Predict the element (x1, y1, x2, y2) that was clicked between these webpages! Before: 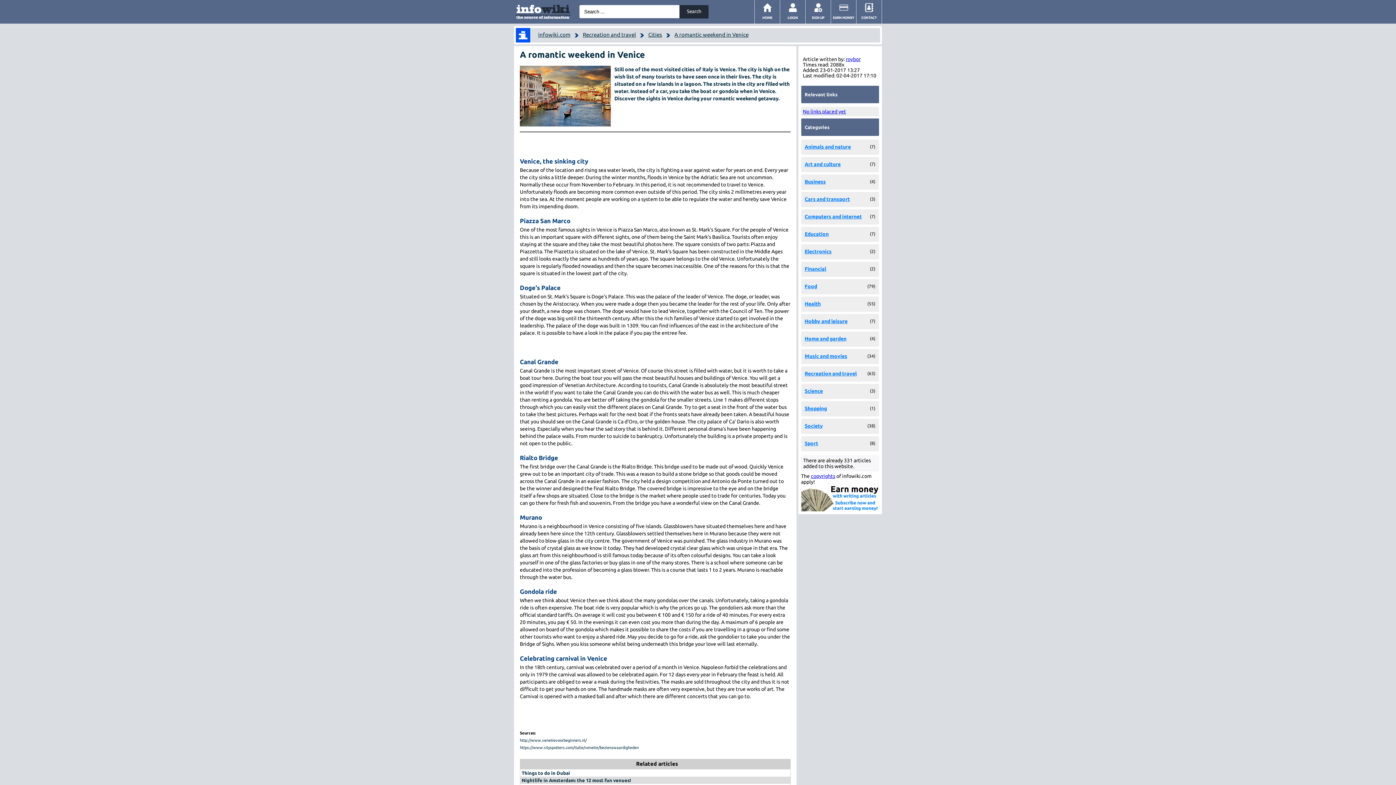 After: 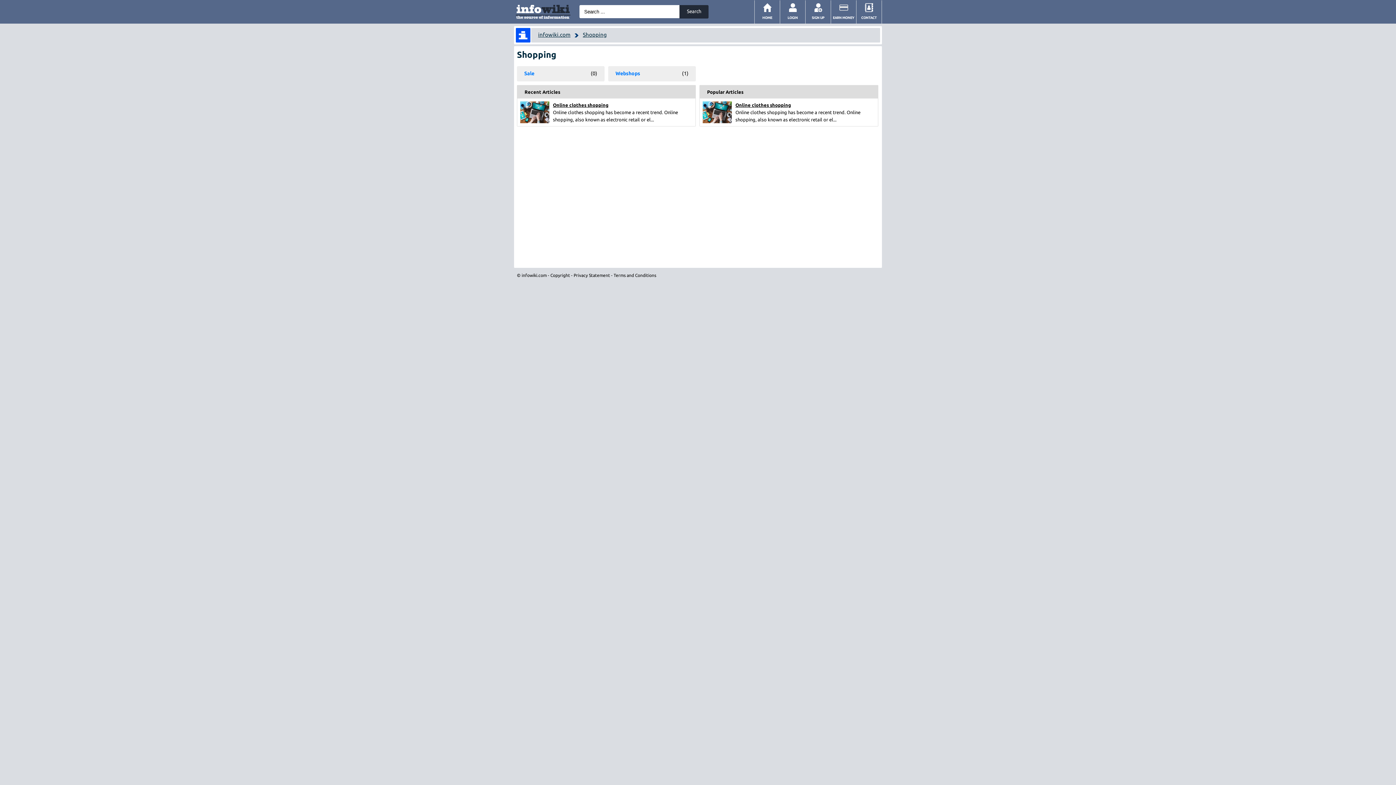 Action: label: Shopping bbox: (804, 405, 827, 411)